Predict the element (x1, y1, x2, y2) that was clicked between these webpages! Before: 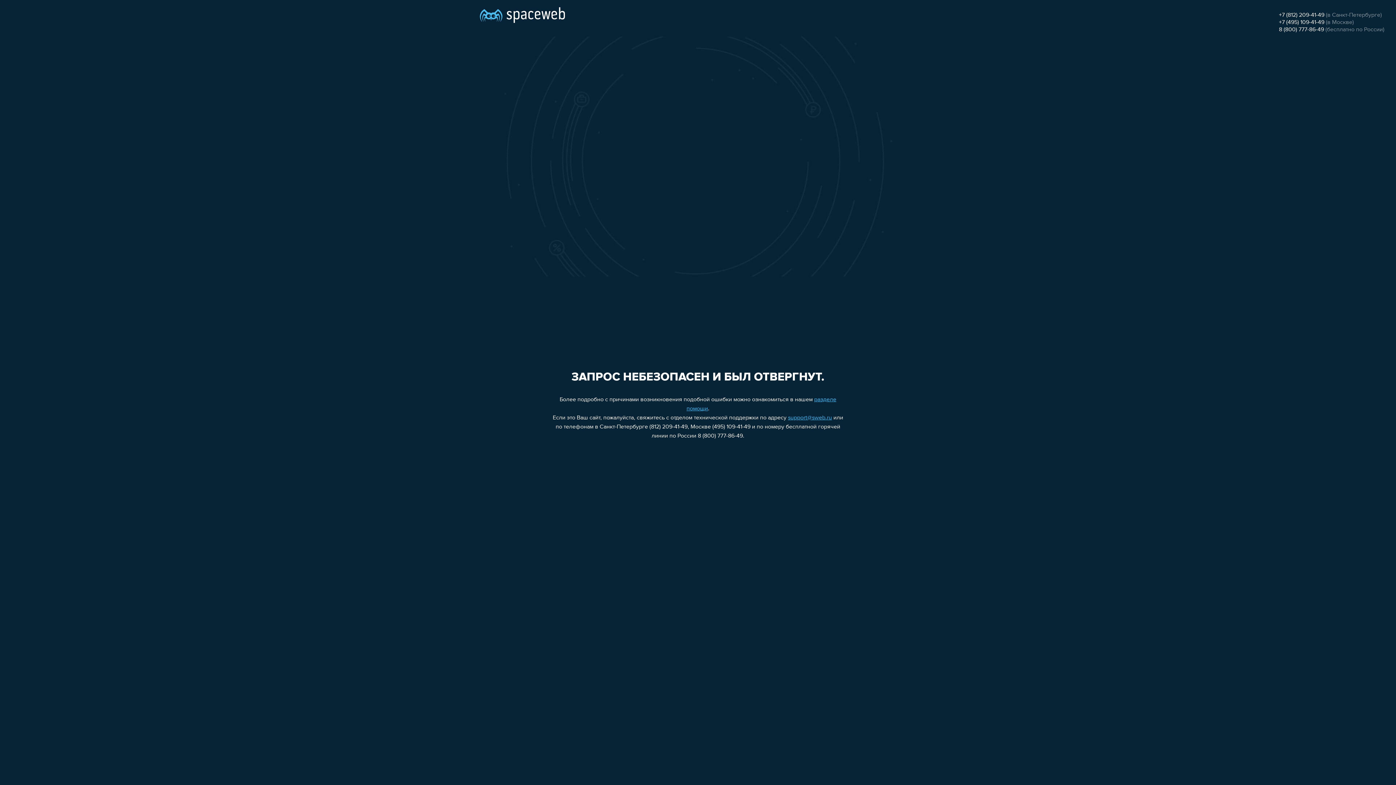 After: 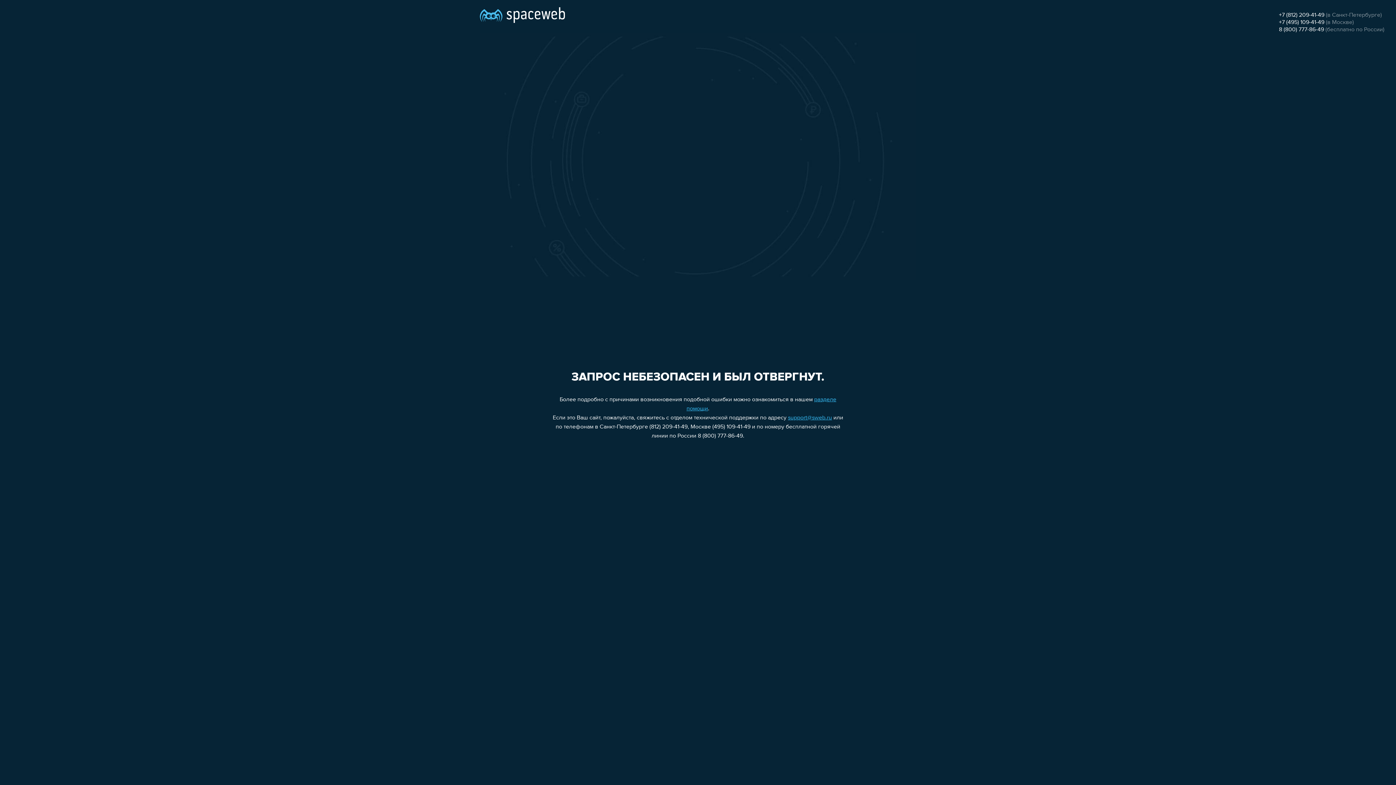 Action: bbox: (1279, 26, 1324, 32) label: 8 (800) 777-86-49